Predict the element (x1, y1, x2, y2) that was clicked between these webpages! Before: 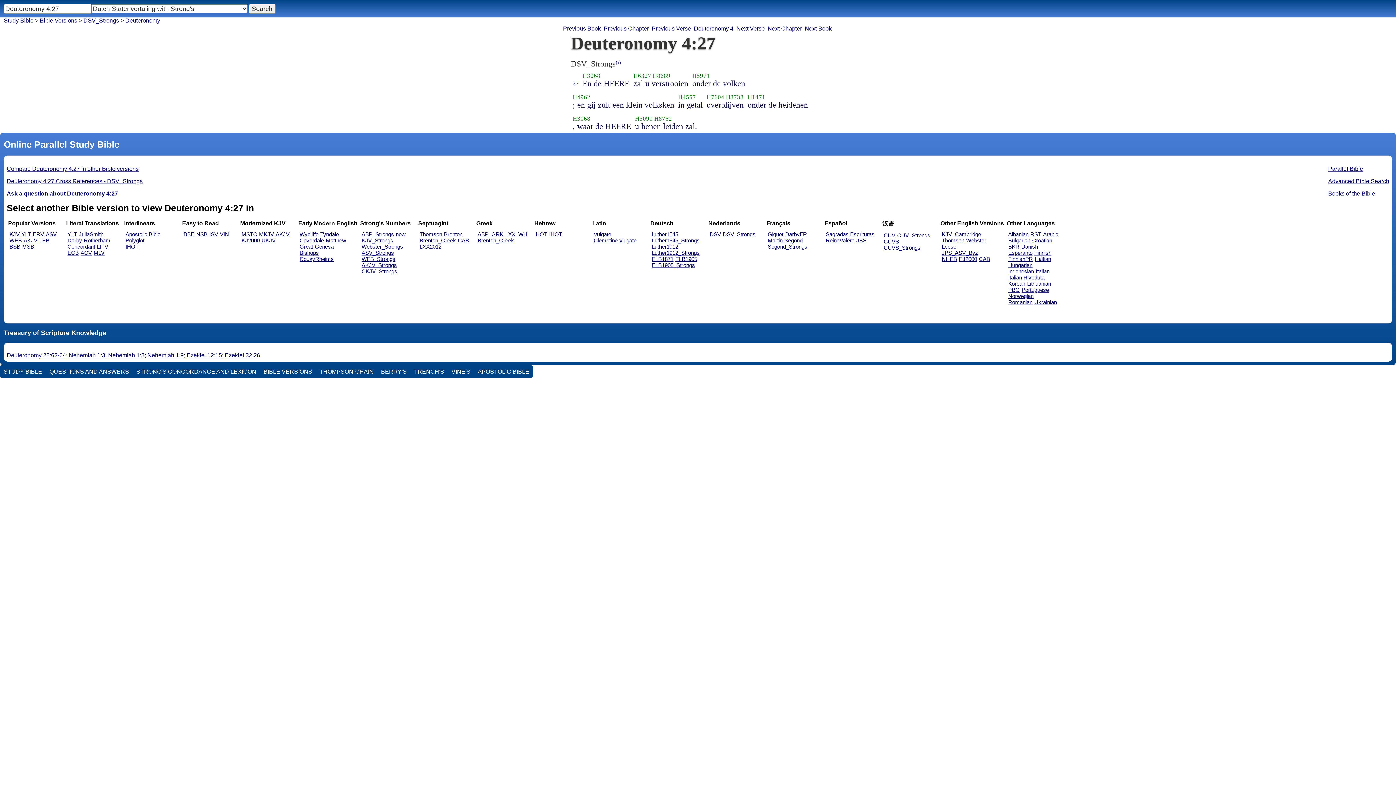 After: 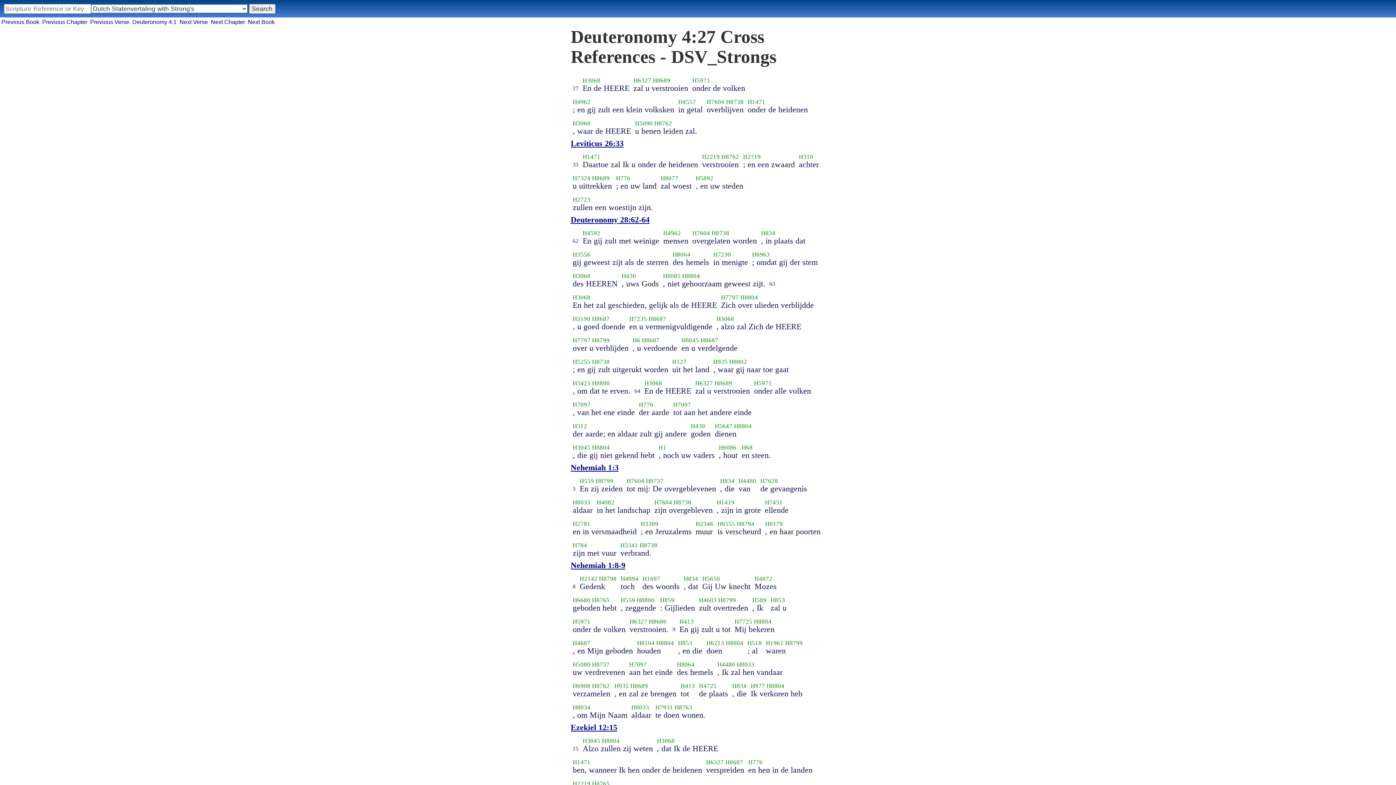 Action: bbox: (6, 178, 142, 184) label: Deuteronomy 4:27 Cross References - DSV_Strongs